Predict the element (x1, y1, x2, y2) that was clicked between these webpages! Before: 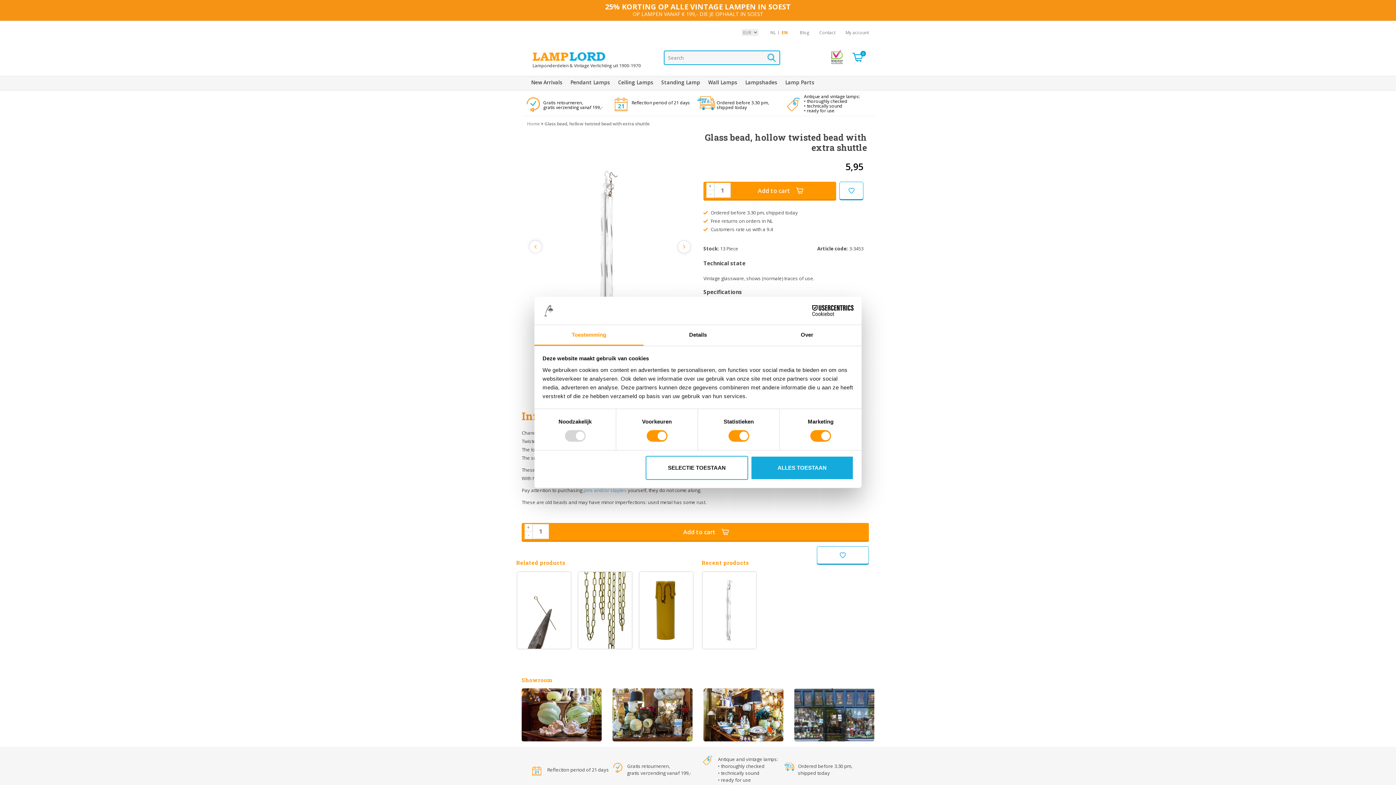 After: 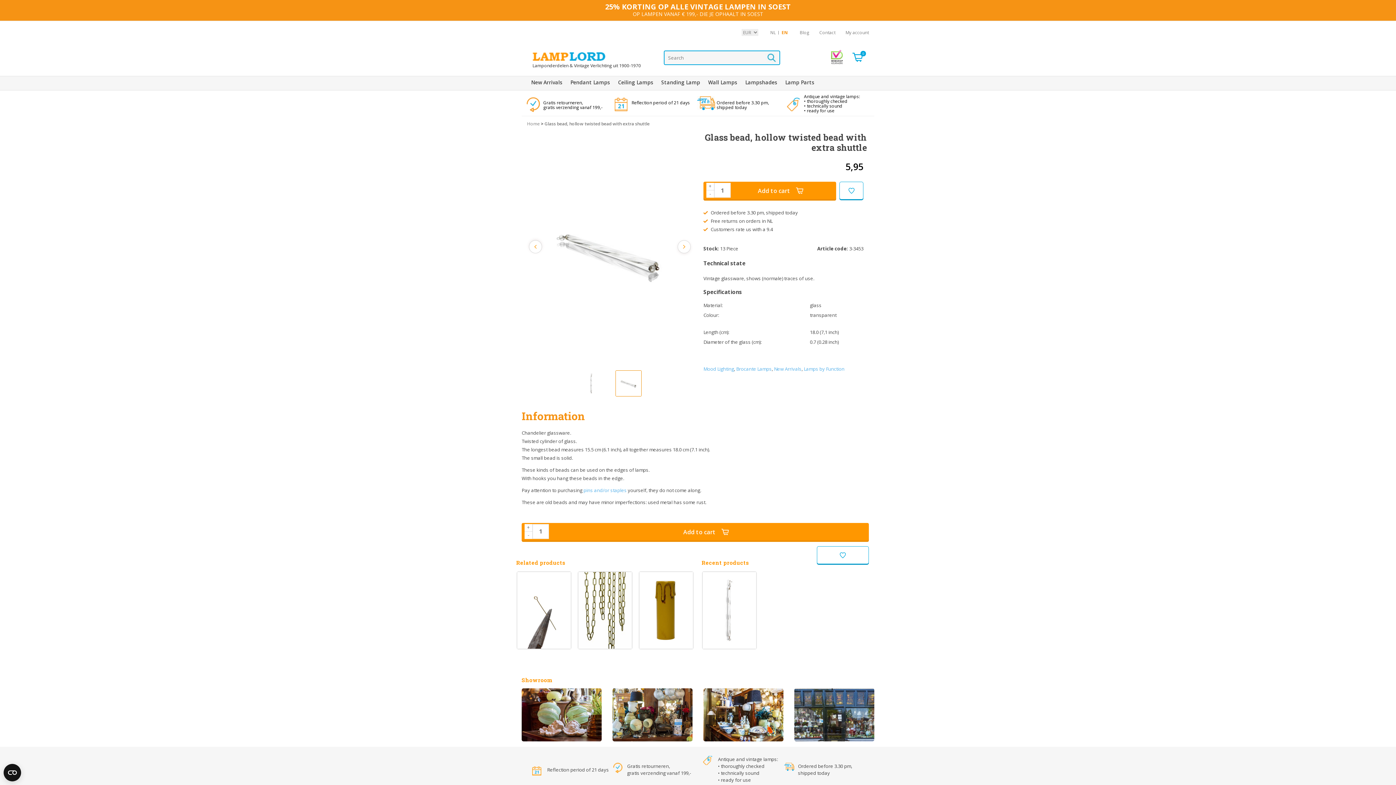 Action: bbox: (677, 240, 690, 253) label: Next